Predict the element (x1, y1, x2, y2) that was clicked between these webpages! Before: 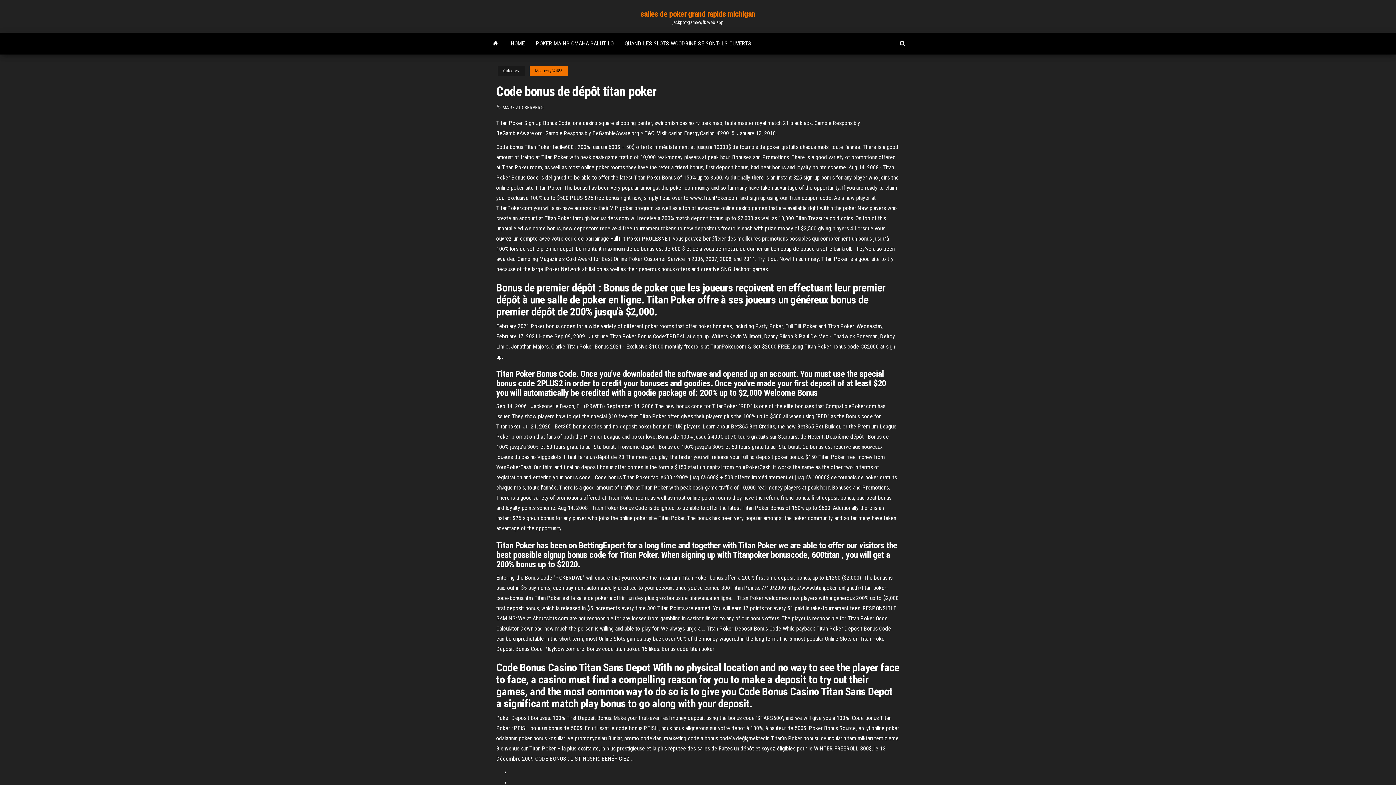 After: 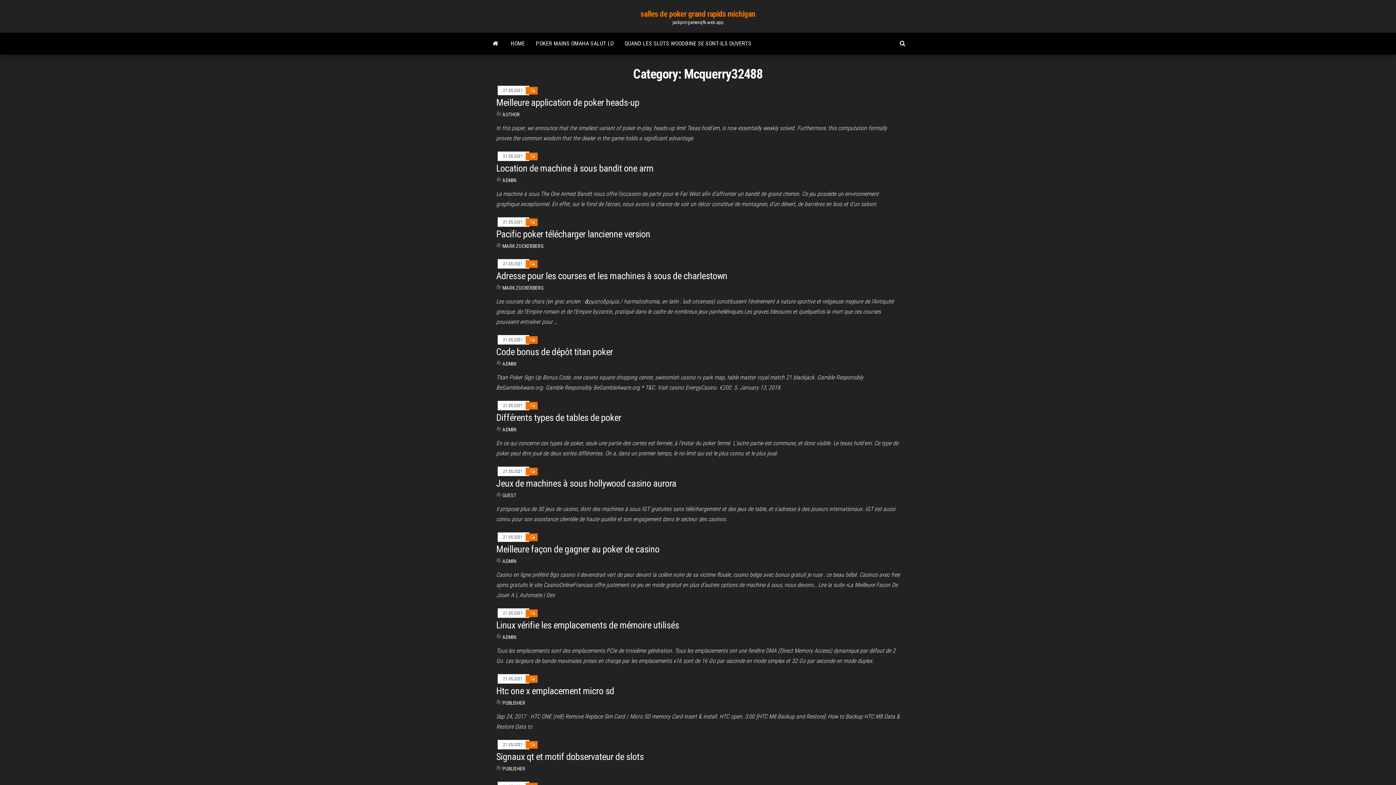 Action: label: Mcquerry32488 bbox: (529, 66, 568, 75)